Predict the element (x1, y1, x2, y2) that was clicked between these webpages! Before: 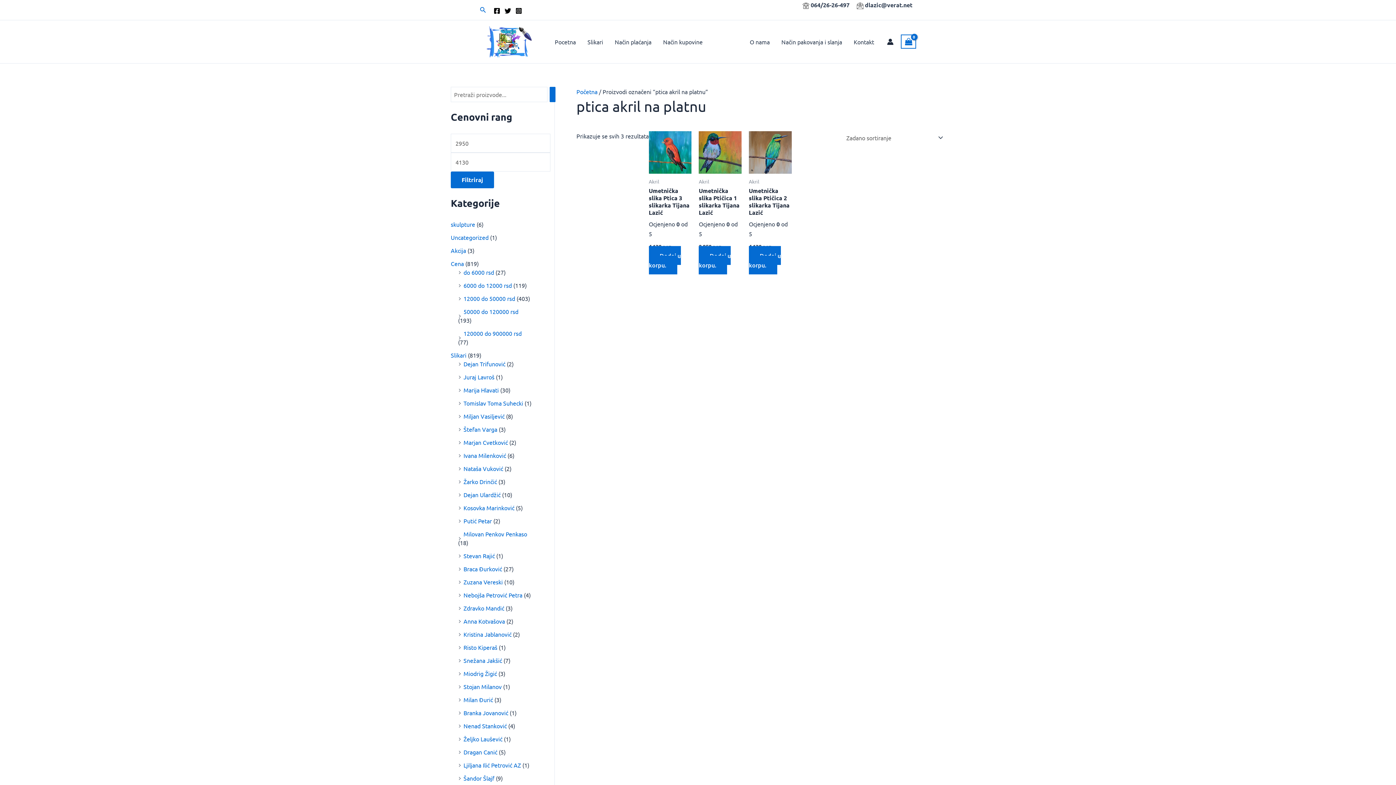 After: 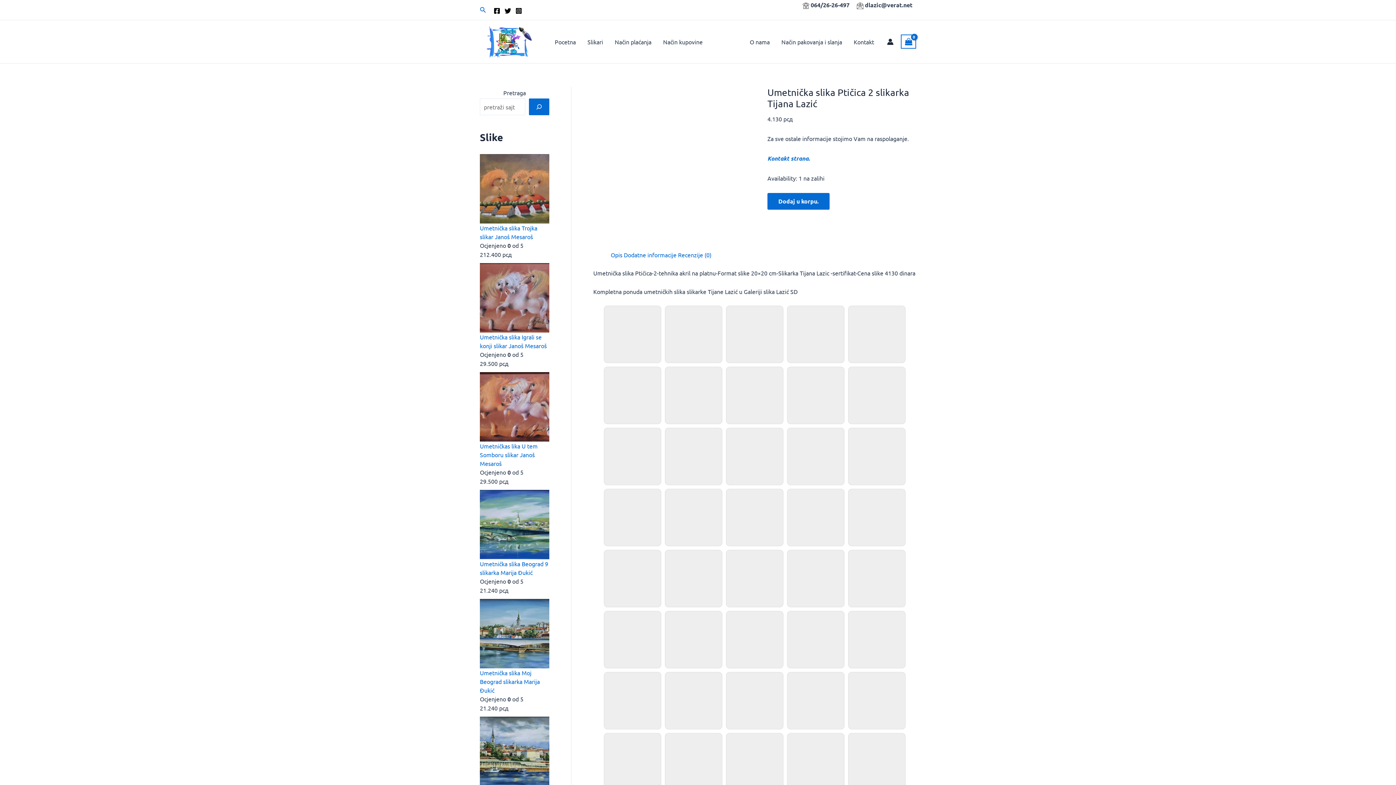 Action: bbox: (749, 131, 791, 178)